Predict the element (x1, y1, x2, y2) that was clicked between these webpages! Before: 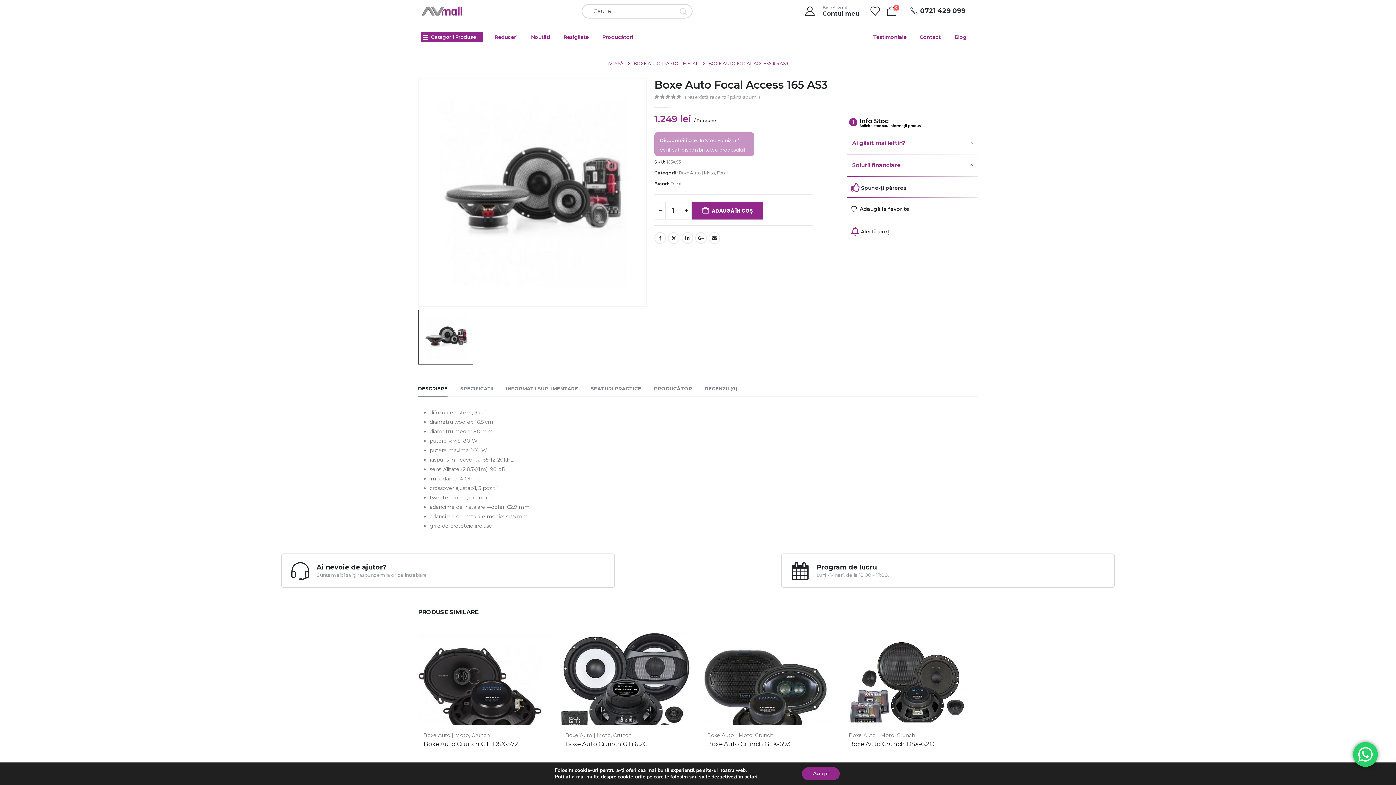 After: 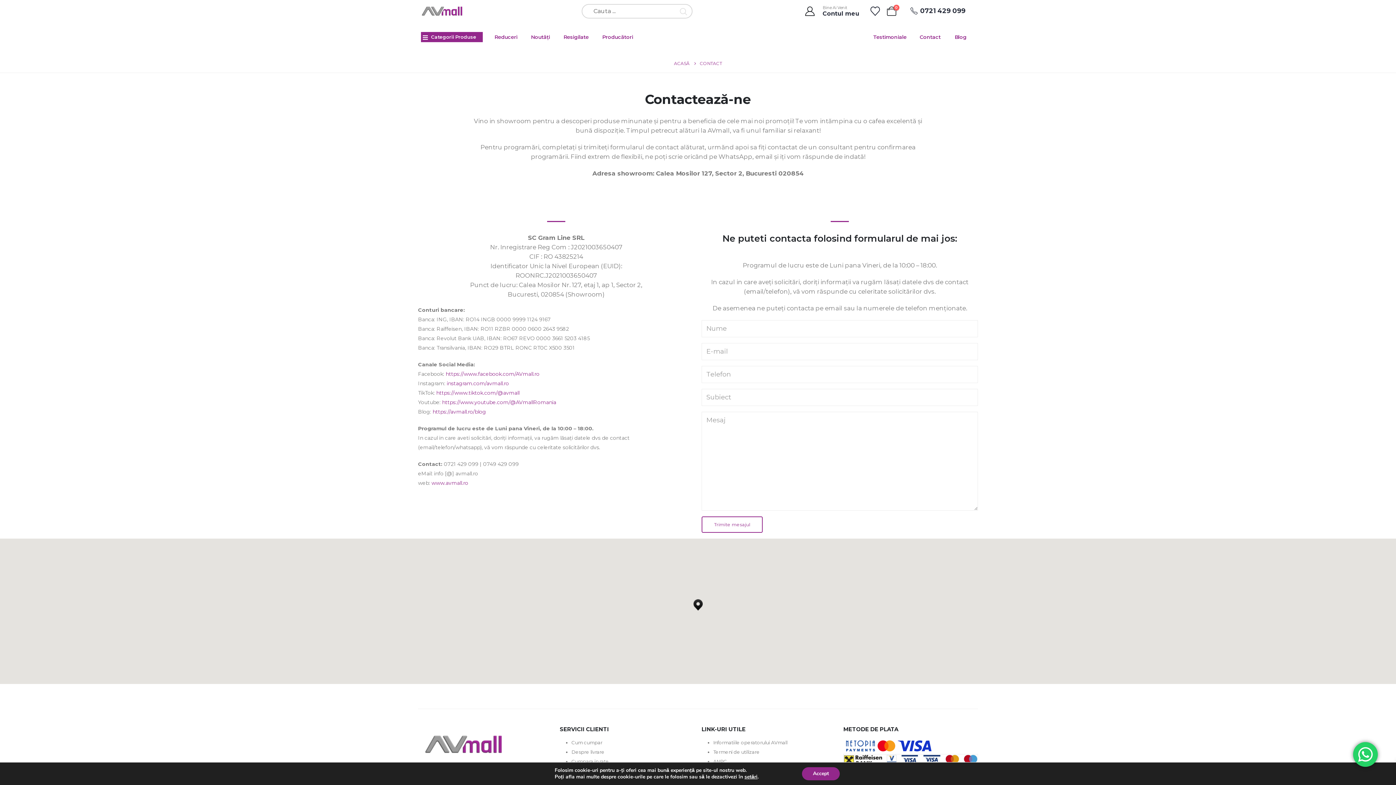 Action: label: Contact bbox: (914, 29, 946, 44)